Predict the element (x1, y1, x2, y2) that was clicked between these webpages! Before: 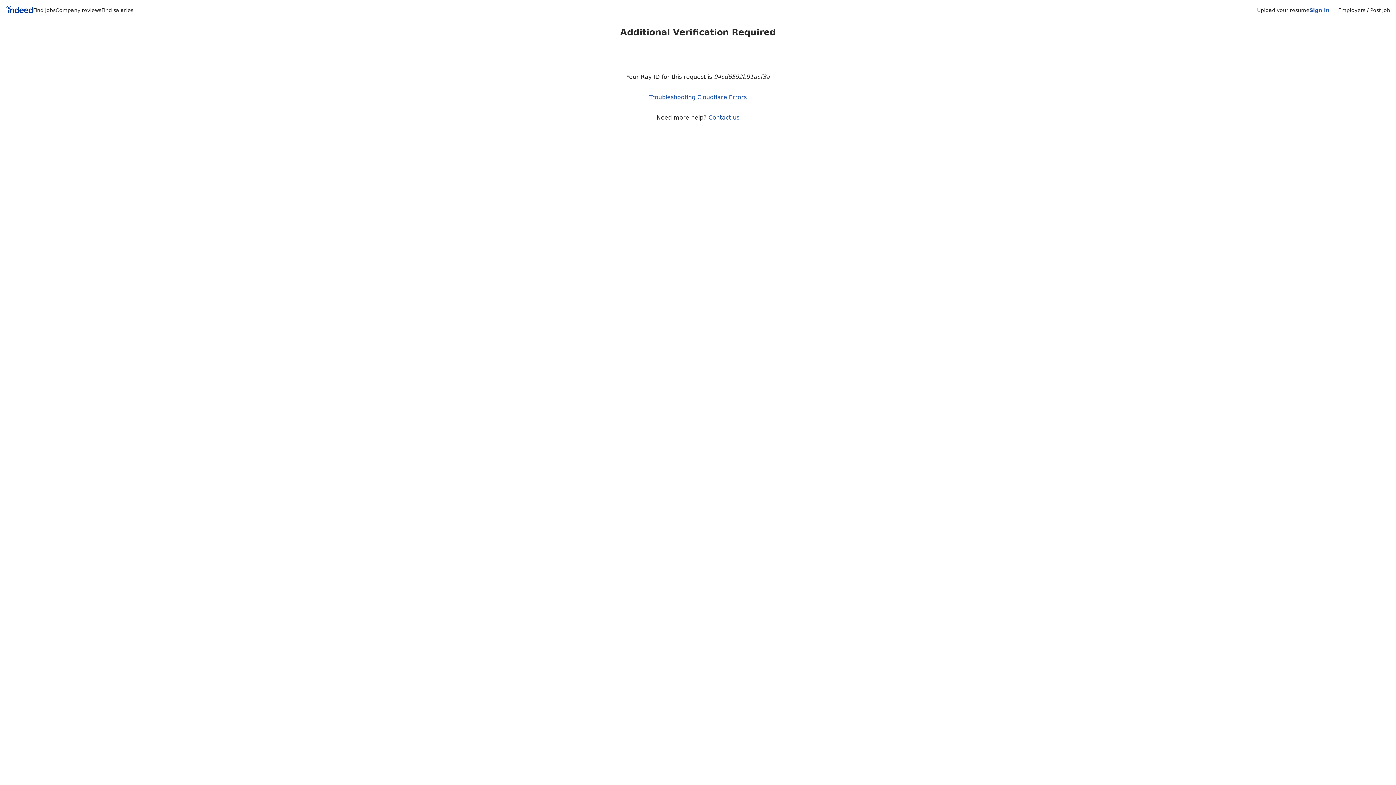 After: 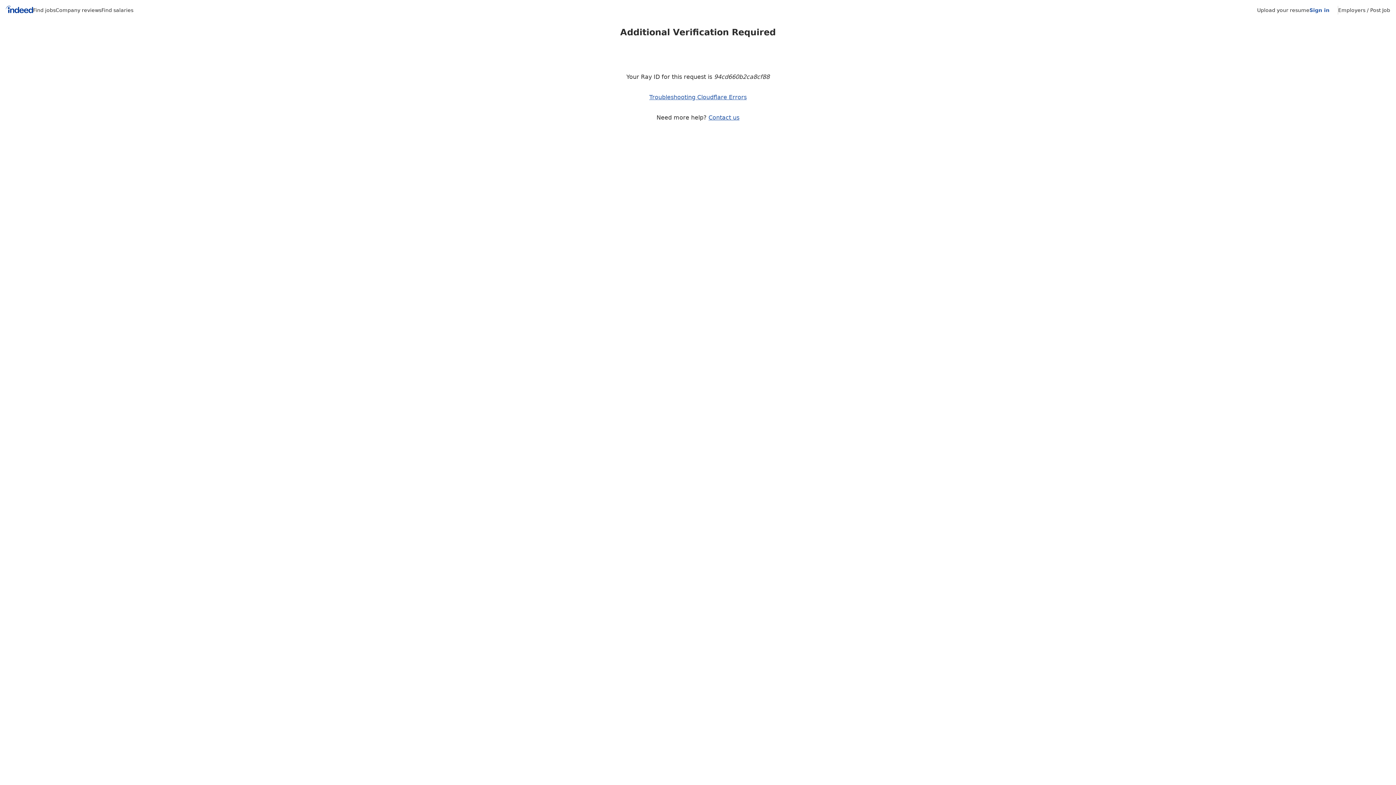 Action: label: Indeed Home bbox: (5, 5, 33, 15)